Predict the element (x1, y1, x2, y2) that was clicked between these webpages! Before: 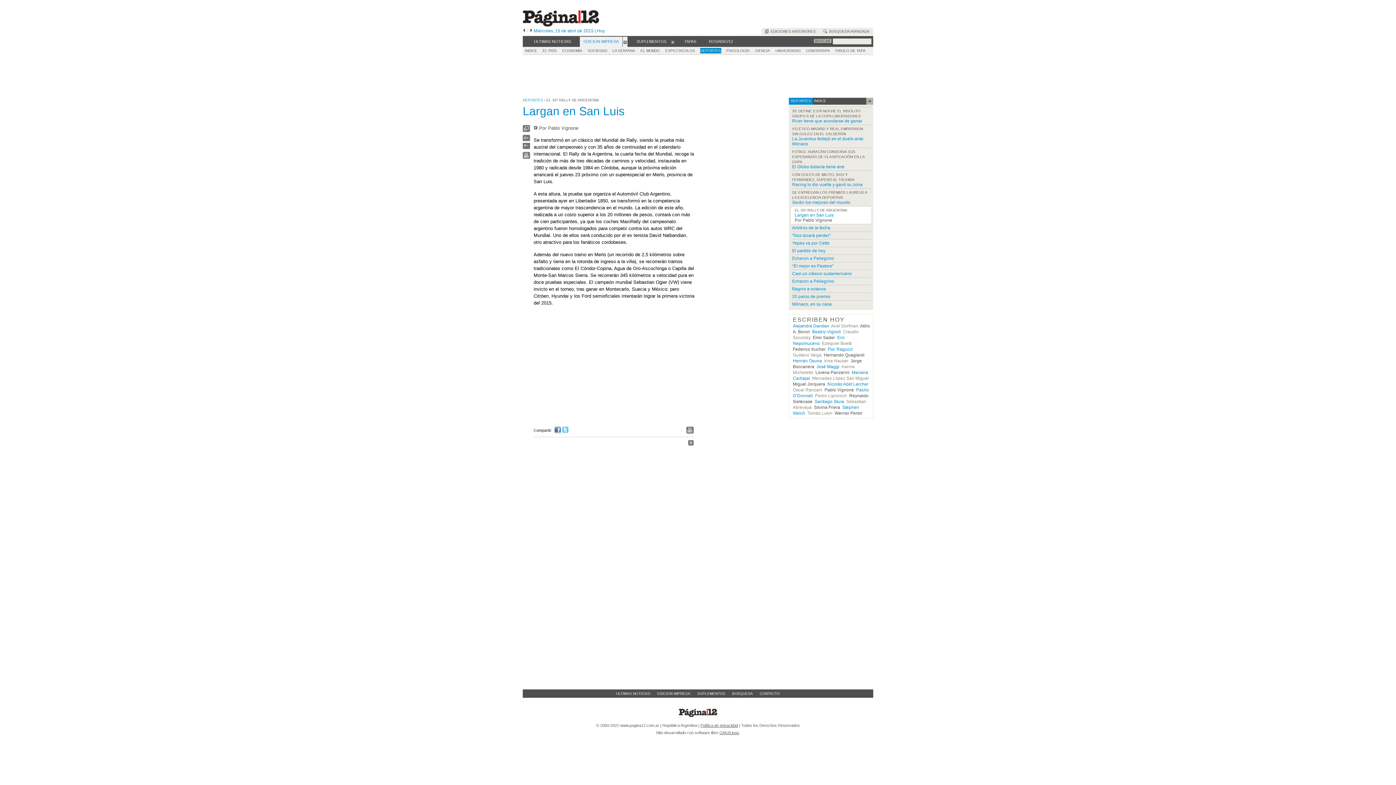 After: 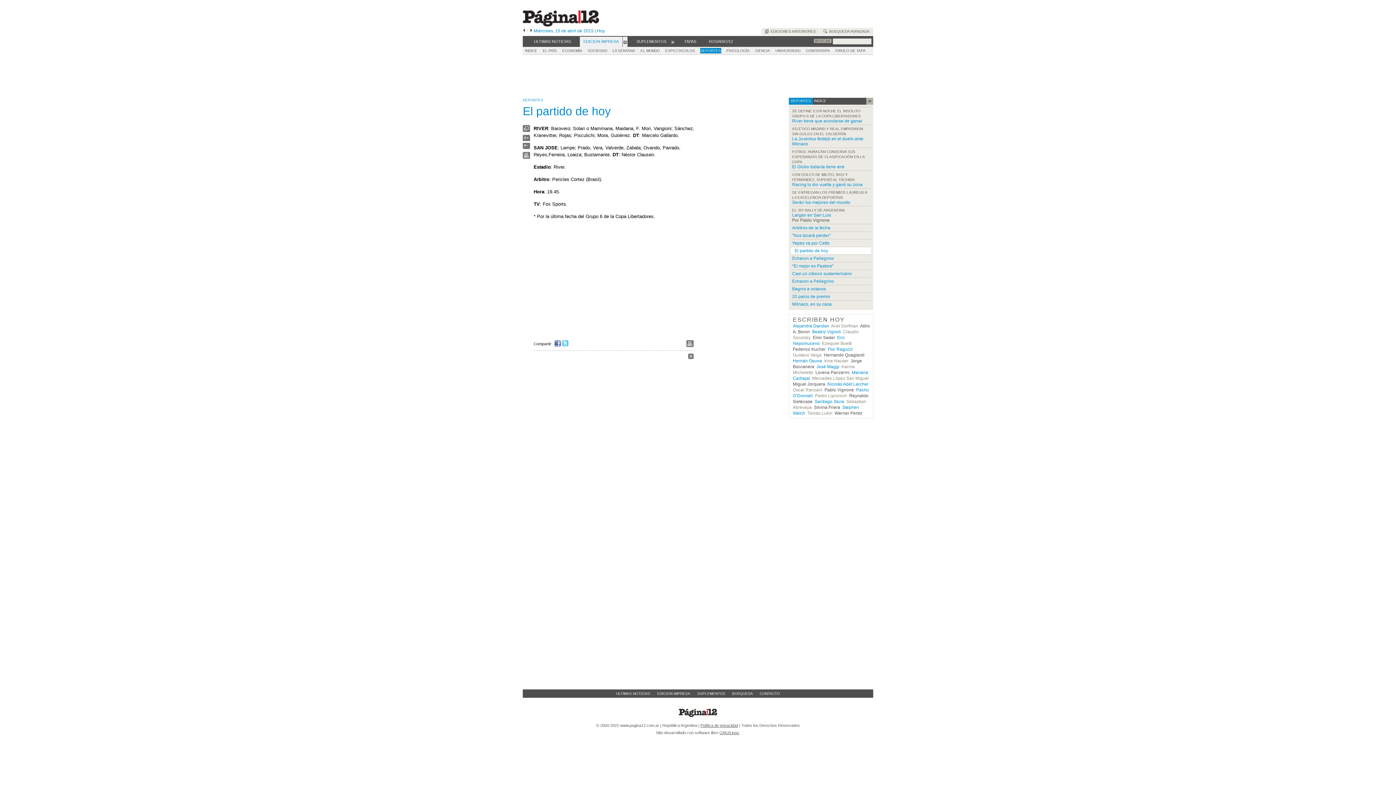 Action: label: El partido de hoy bbox: (792, 248, 825, 253)